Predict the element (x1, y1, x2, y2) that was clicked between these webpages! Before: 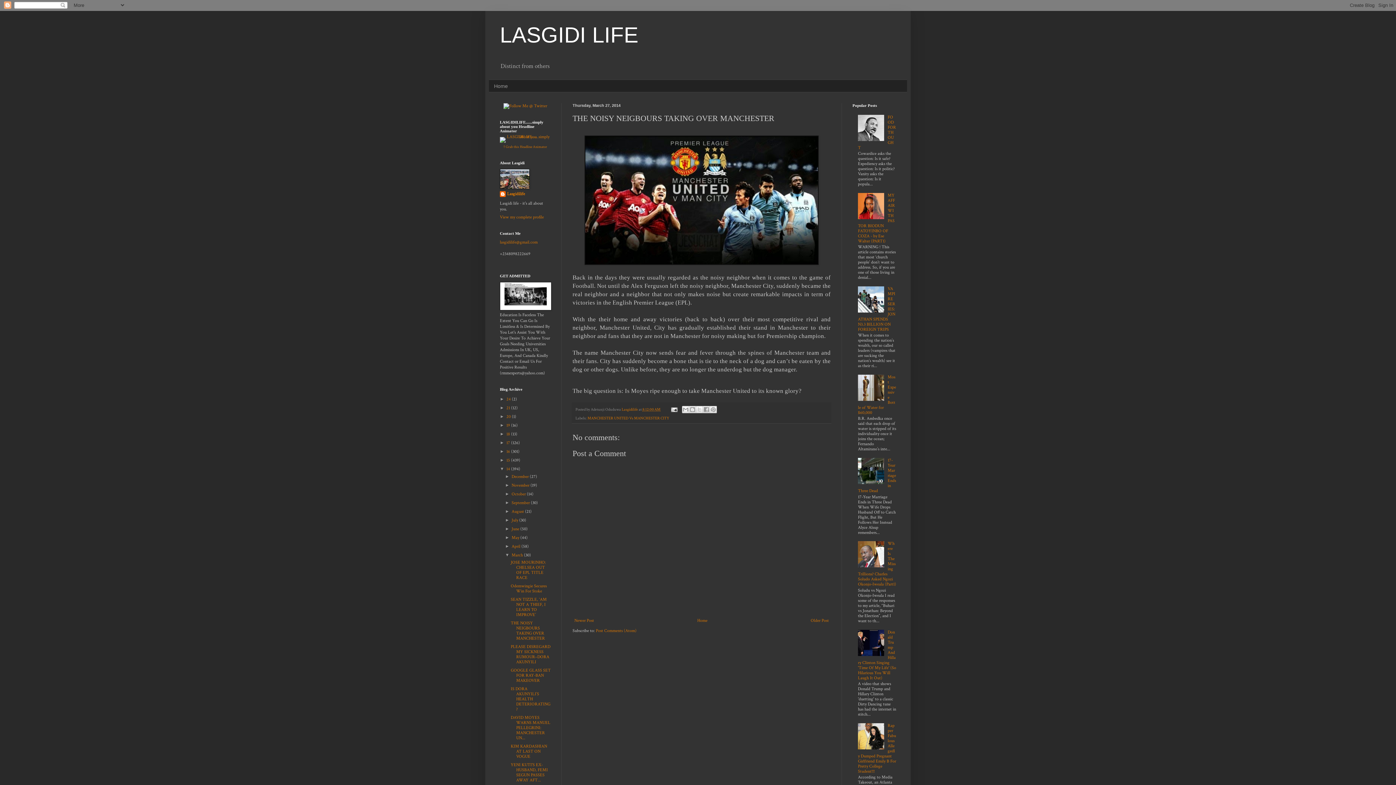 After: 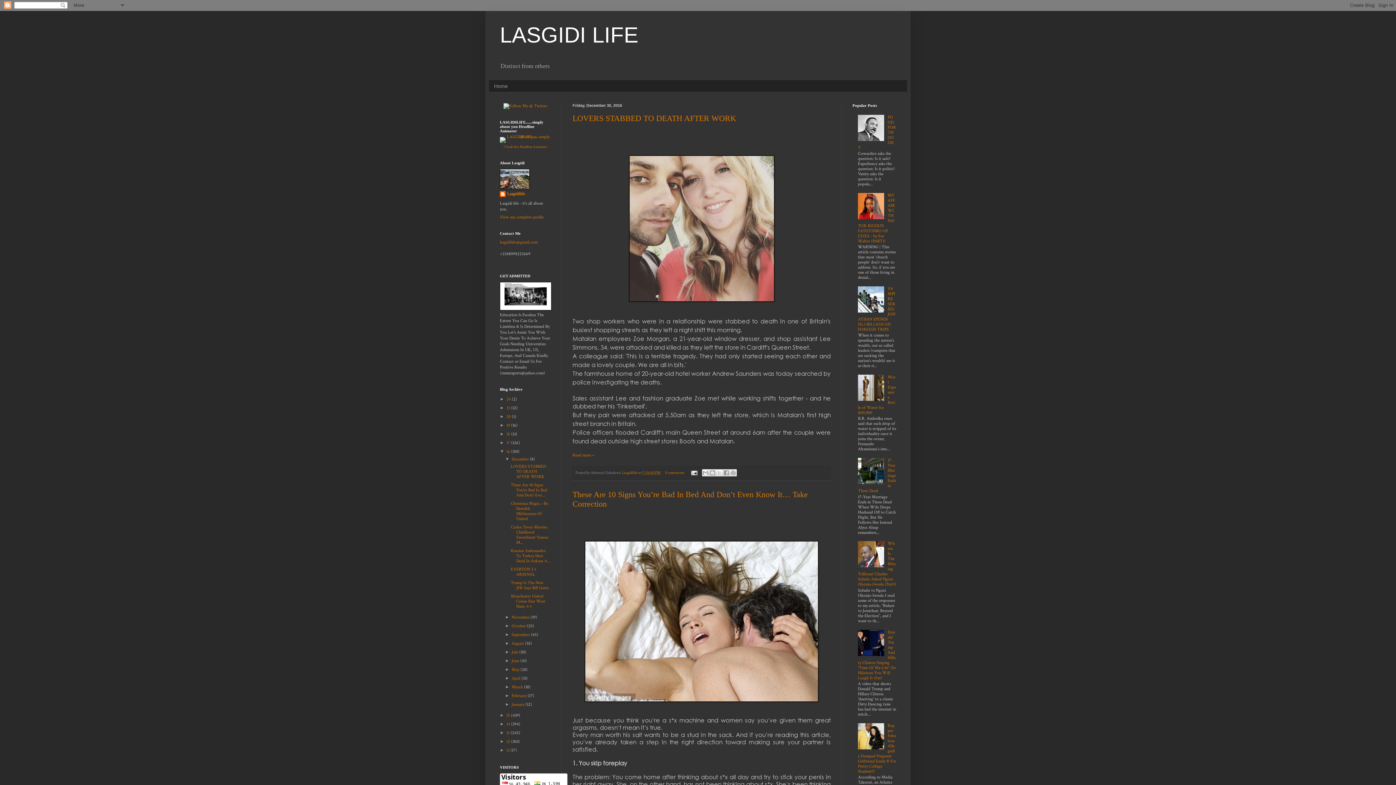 Action: label: 16  bbox: (506, 449, 511, 454)